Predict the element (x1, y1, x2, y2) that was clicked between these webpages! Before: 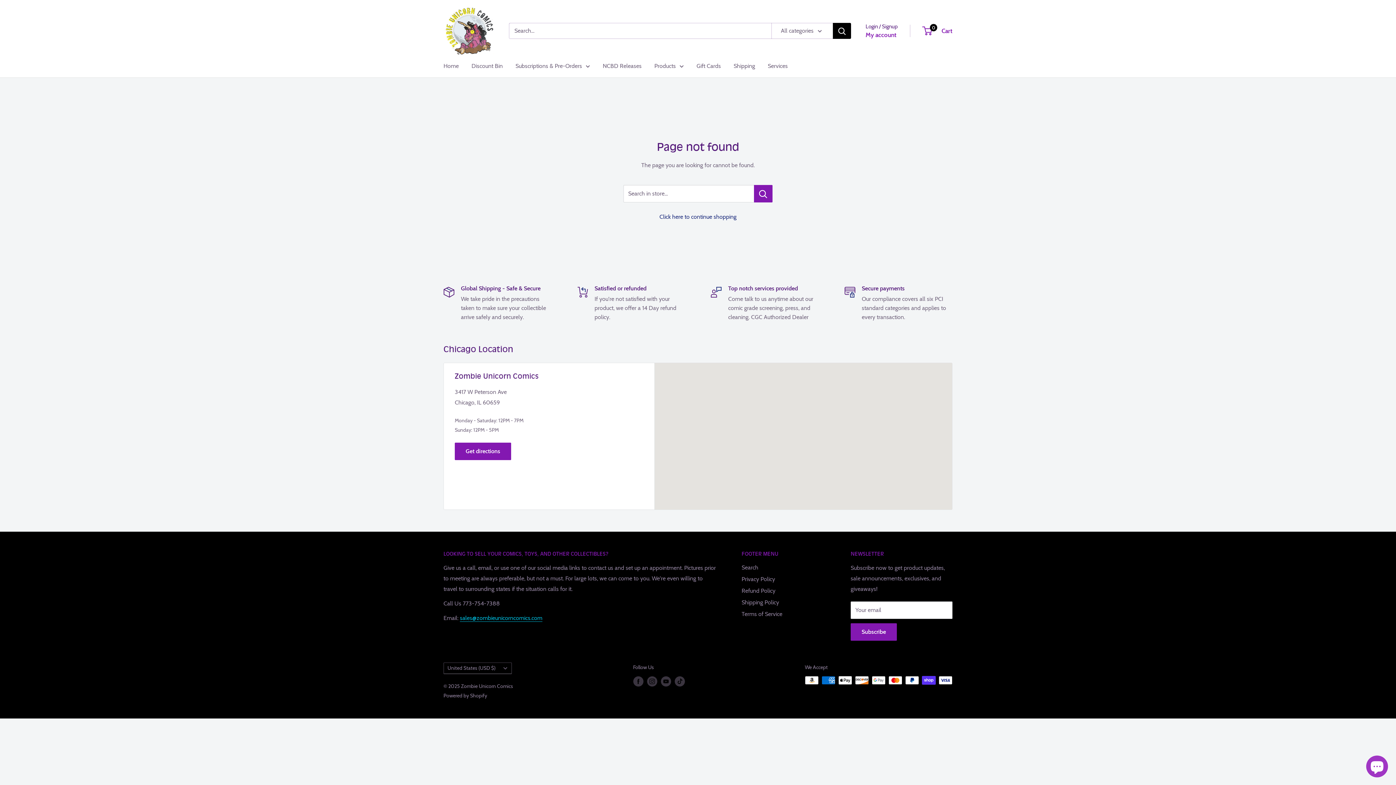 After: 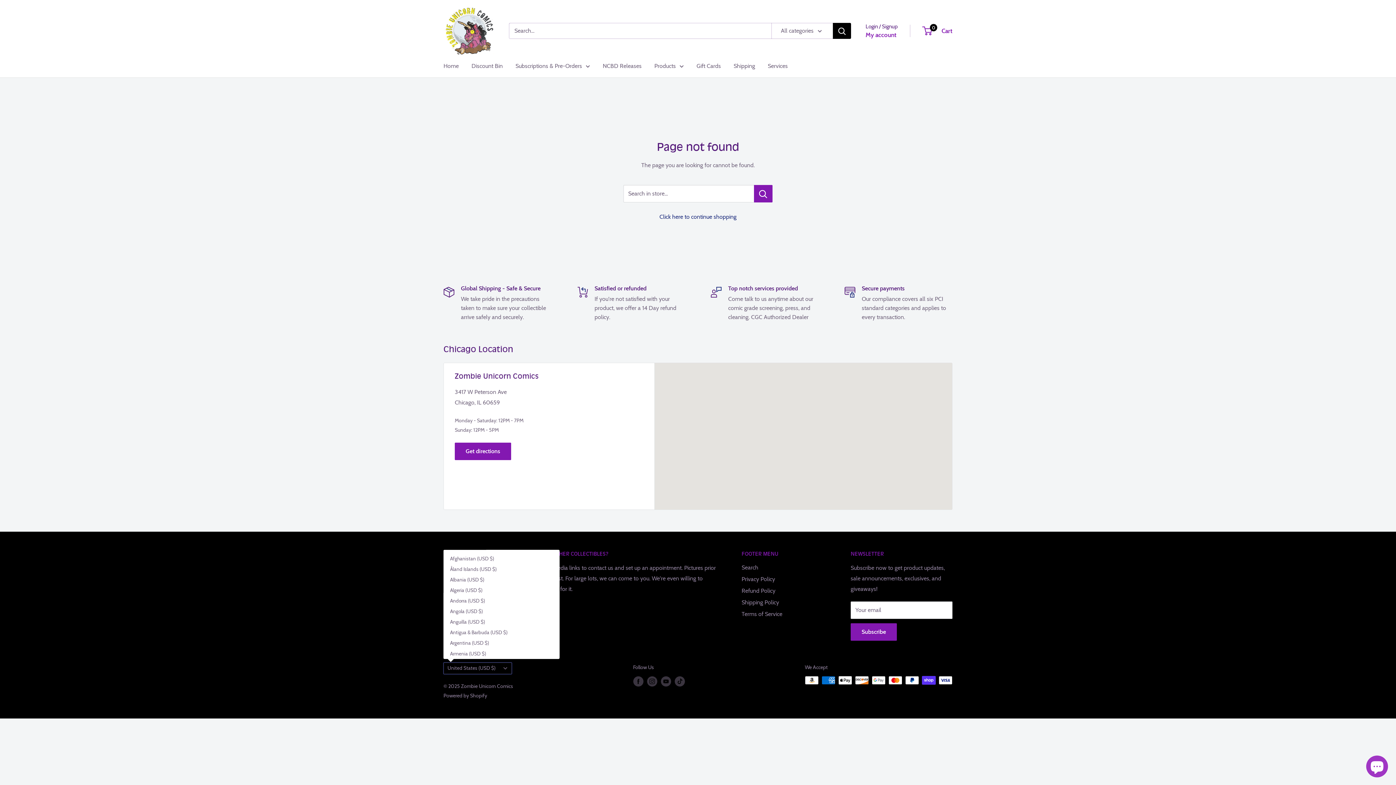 Action: bbox: (443, 662, 512, 674) label: United States (USD $)